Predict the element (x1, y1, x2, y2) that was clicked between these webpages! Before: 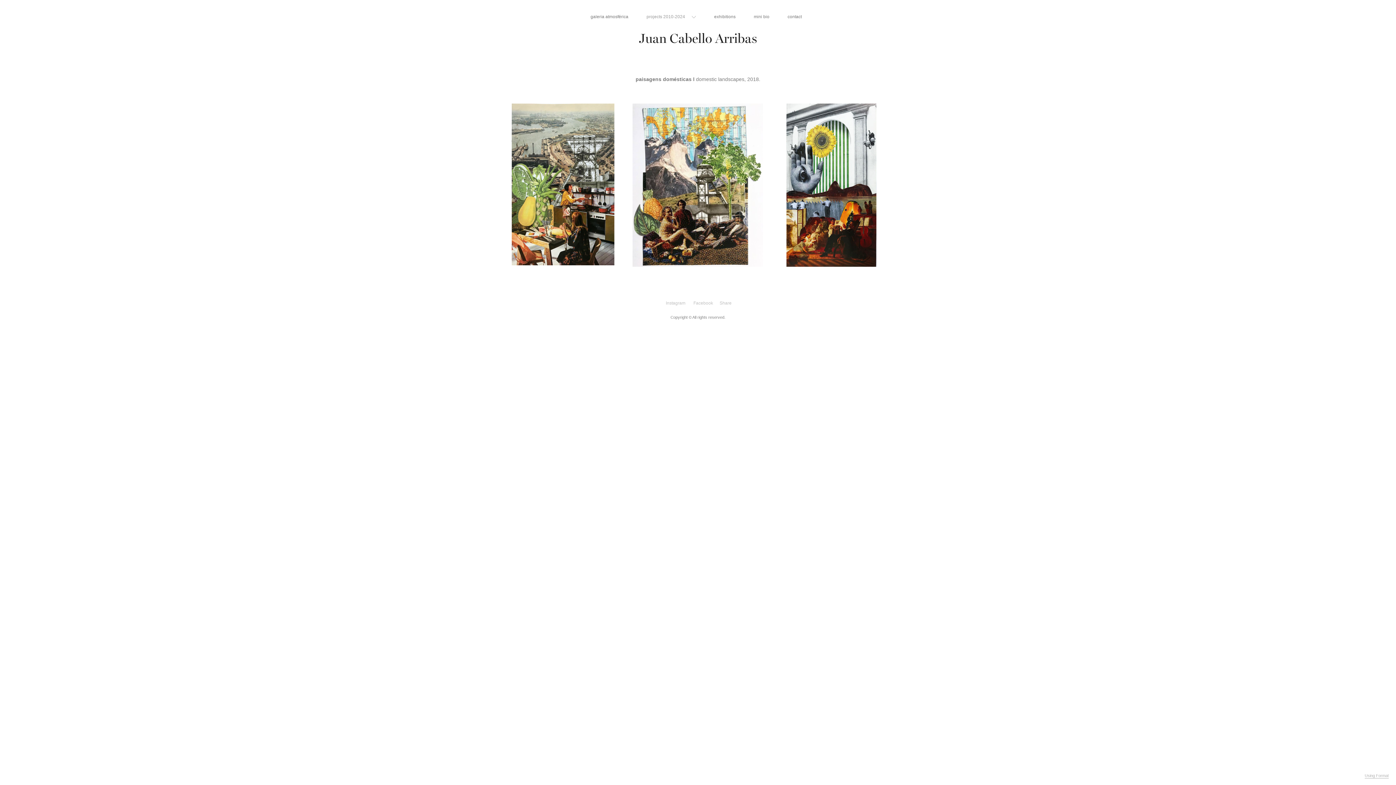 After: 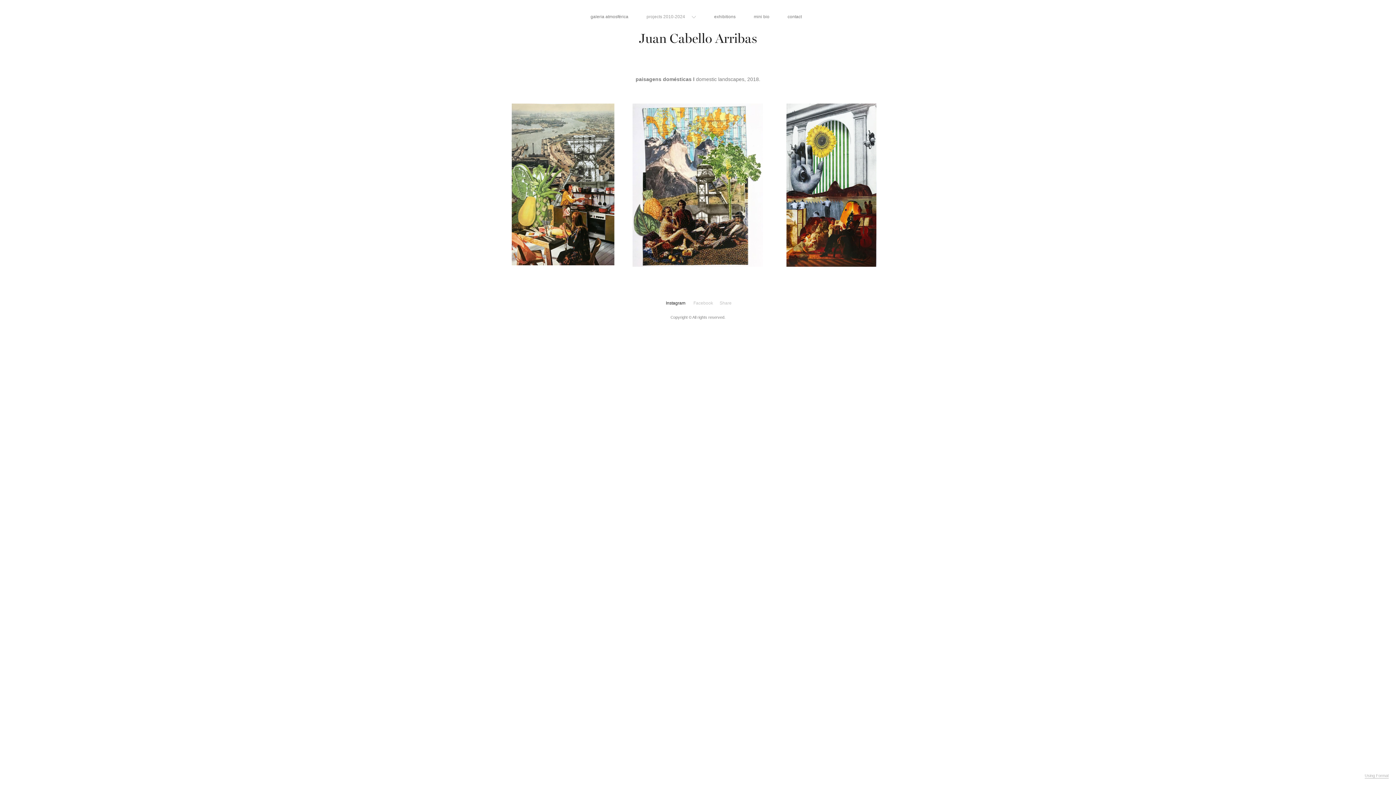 Action: label: Instagram bbox: (666, 300, 685, 305)